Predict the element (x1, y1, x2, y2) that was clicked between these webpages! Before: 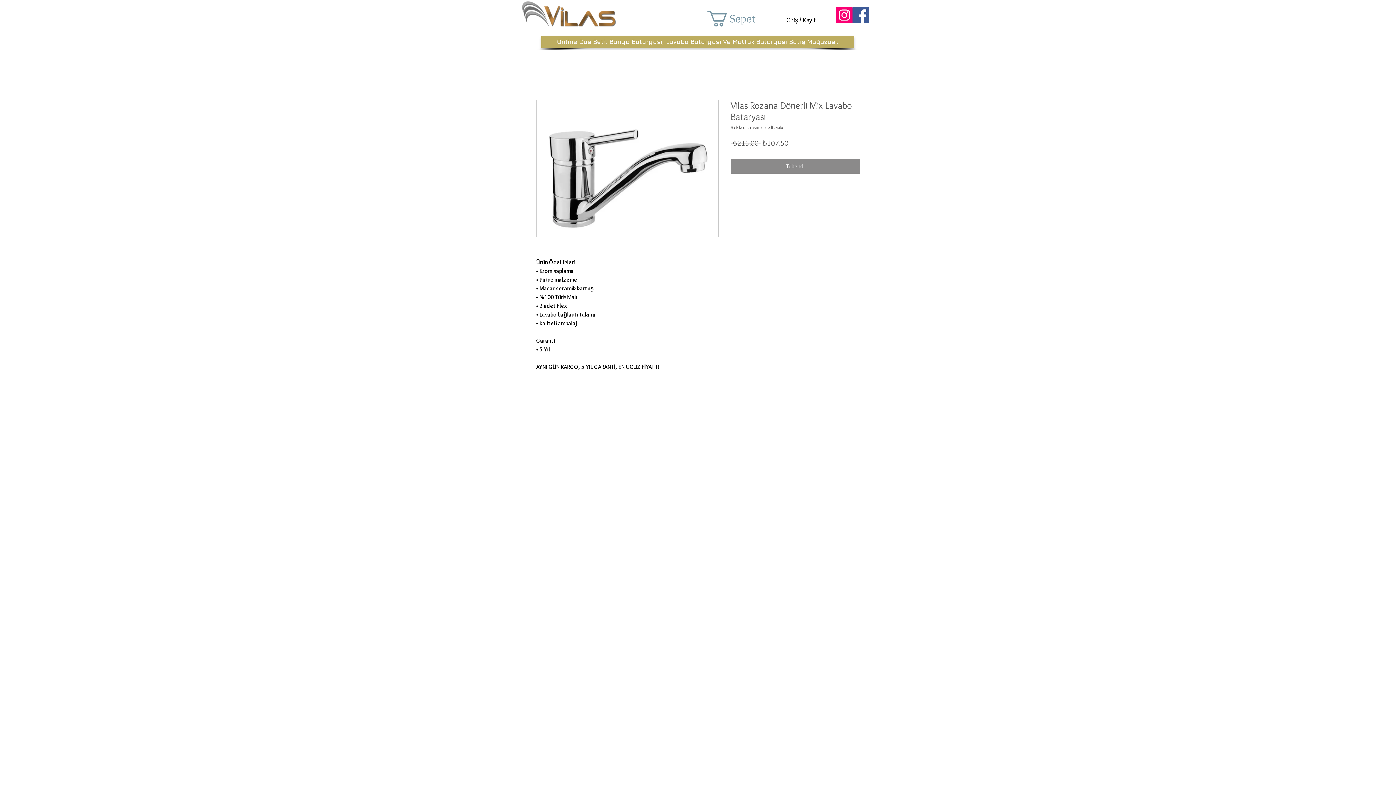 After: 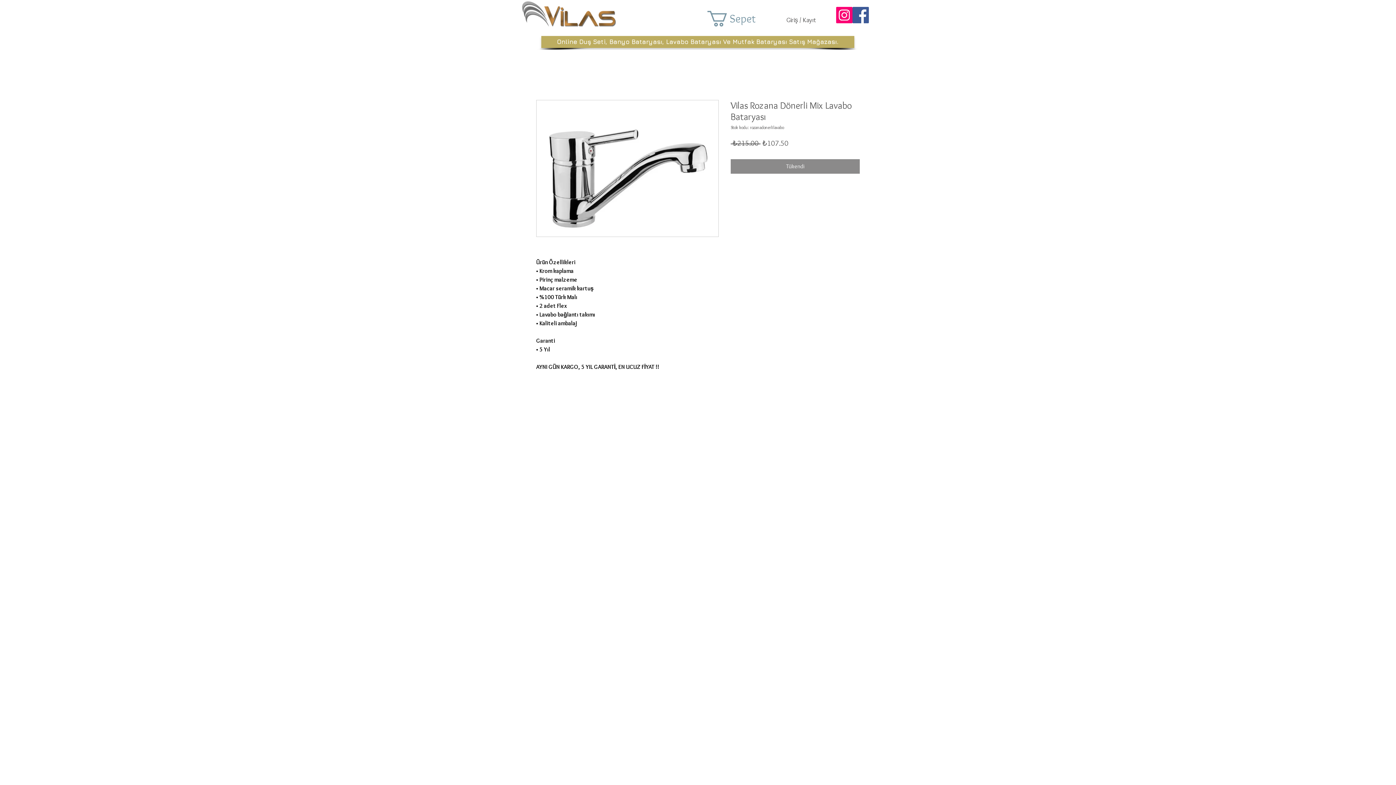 Action: bbox: (772, 15, 830, 24) label: Giriş / Kayıt